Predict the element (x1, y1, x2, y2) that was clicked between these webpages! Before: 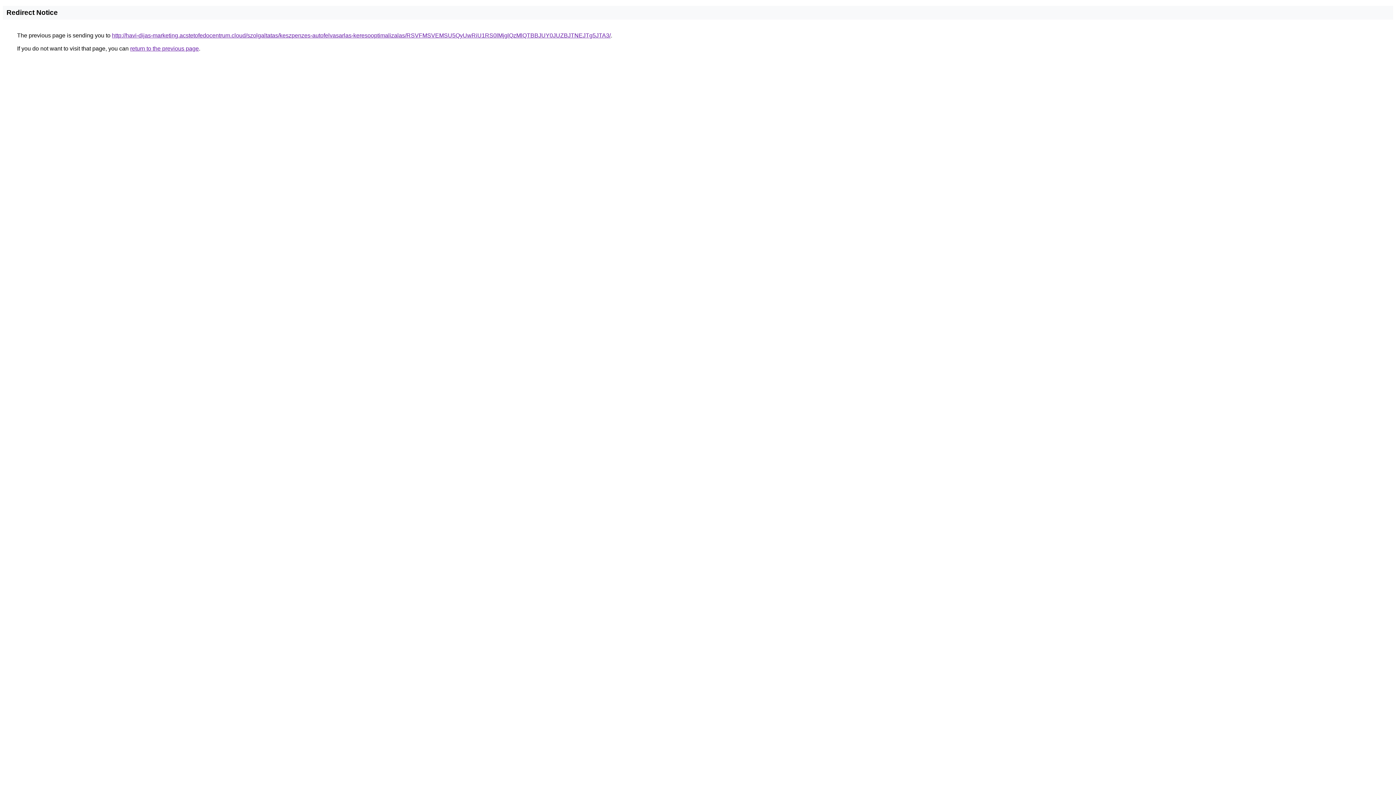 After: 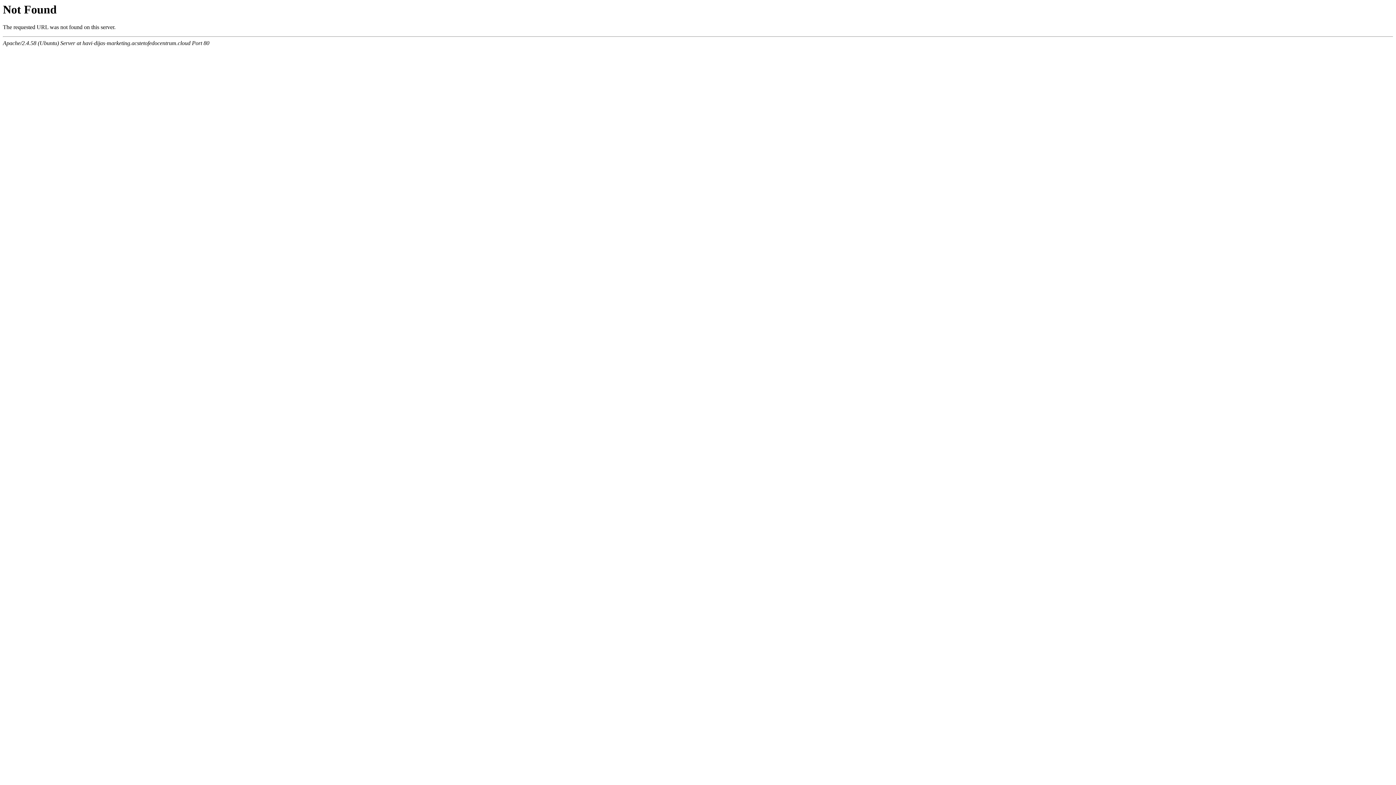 Action: label: http://havi-dijas-marketing.acstetofedocentrum.cloud/szolgaltatas/keszpenzes-autofelvasarlas-keresooptimalizalas/RSVFMSVEMSU5QyUwRiU1RS0lMjglQzMlQTBBJUY0JUZBJTNEJTg5JTA3/ bbox: (112, 32, 610, 38)